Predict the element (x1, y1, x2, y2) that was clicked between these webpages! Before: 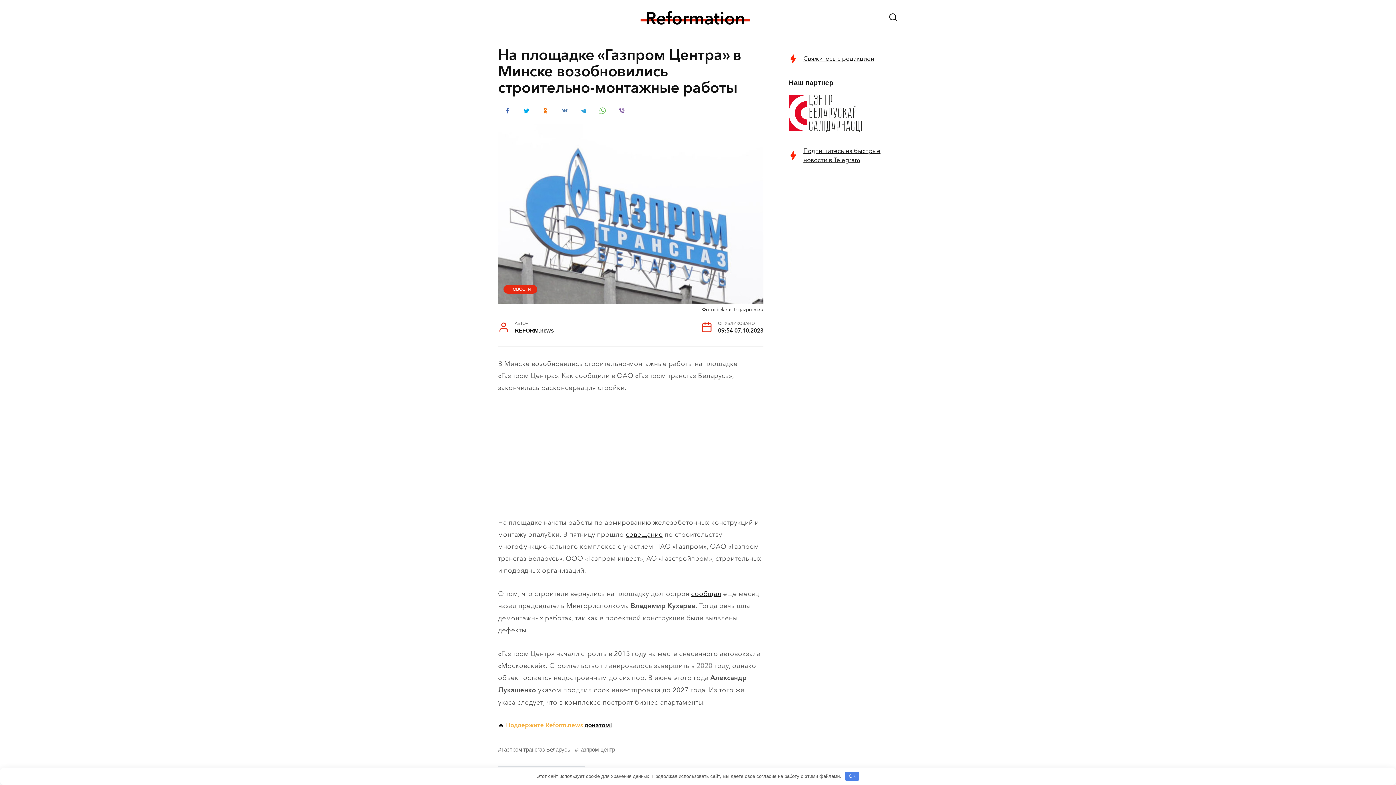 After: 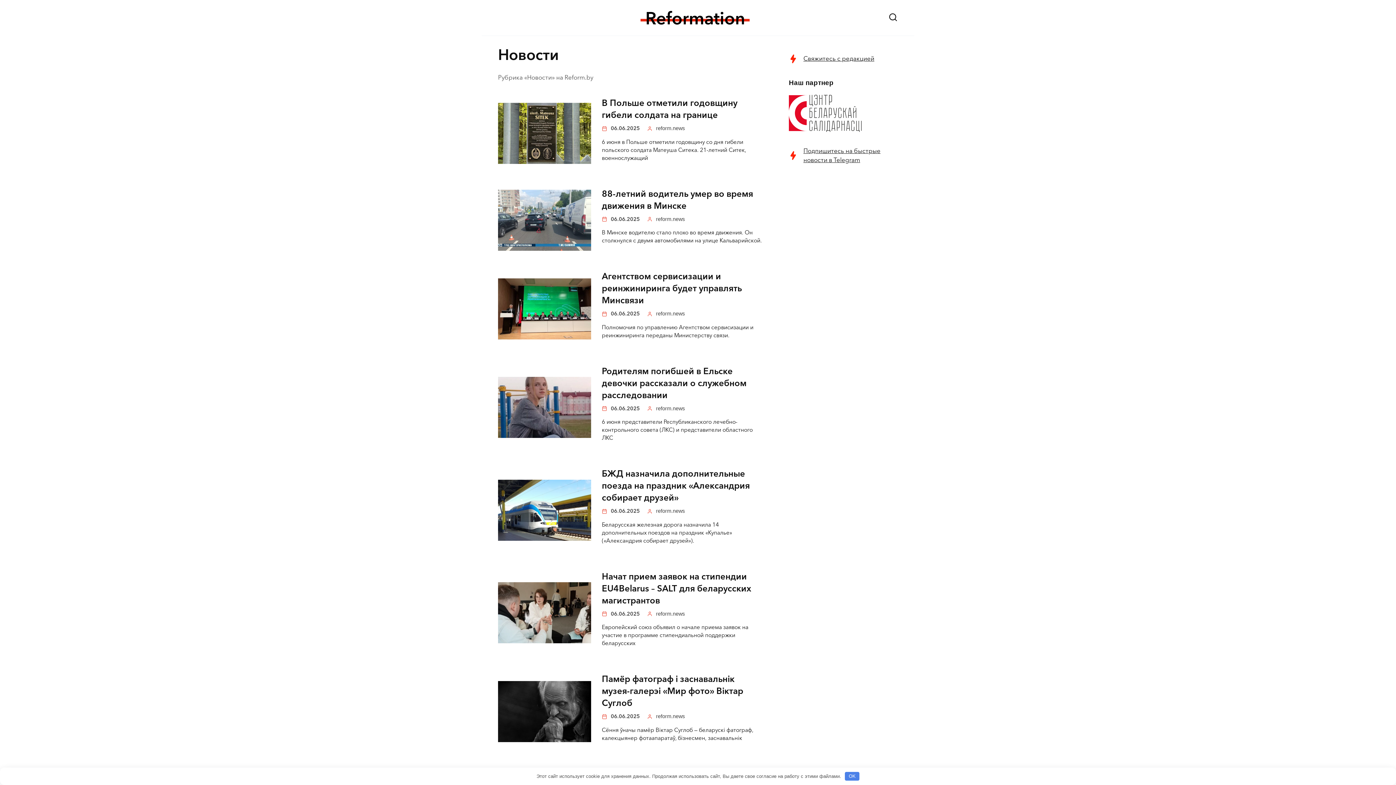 Action: label: НОВОСТИ bbox: (509, 286, 531, 291)